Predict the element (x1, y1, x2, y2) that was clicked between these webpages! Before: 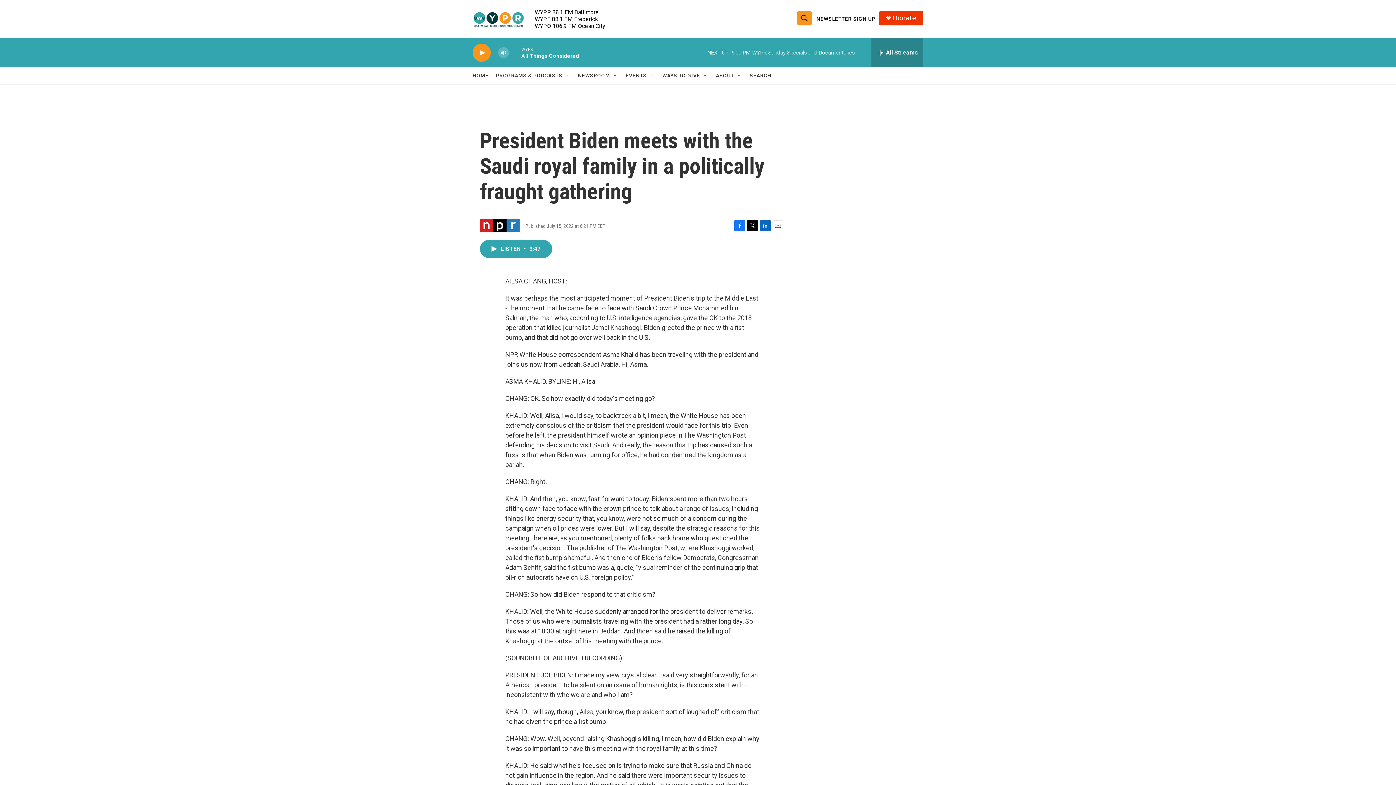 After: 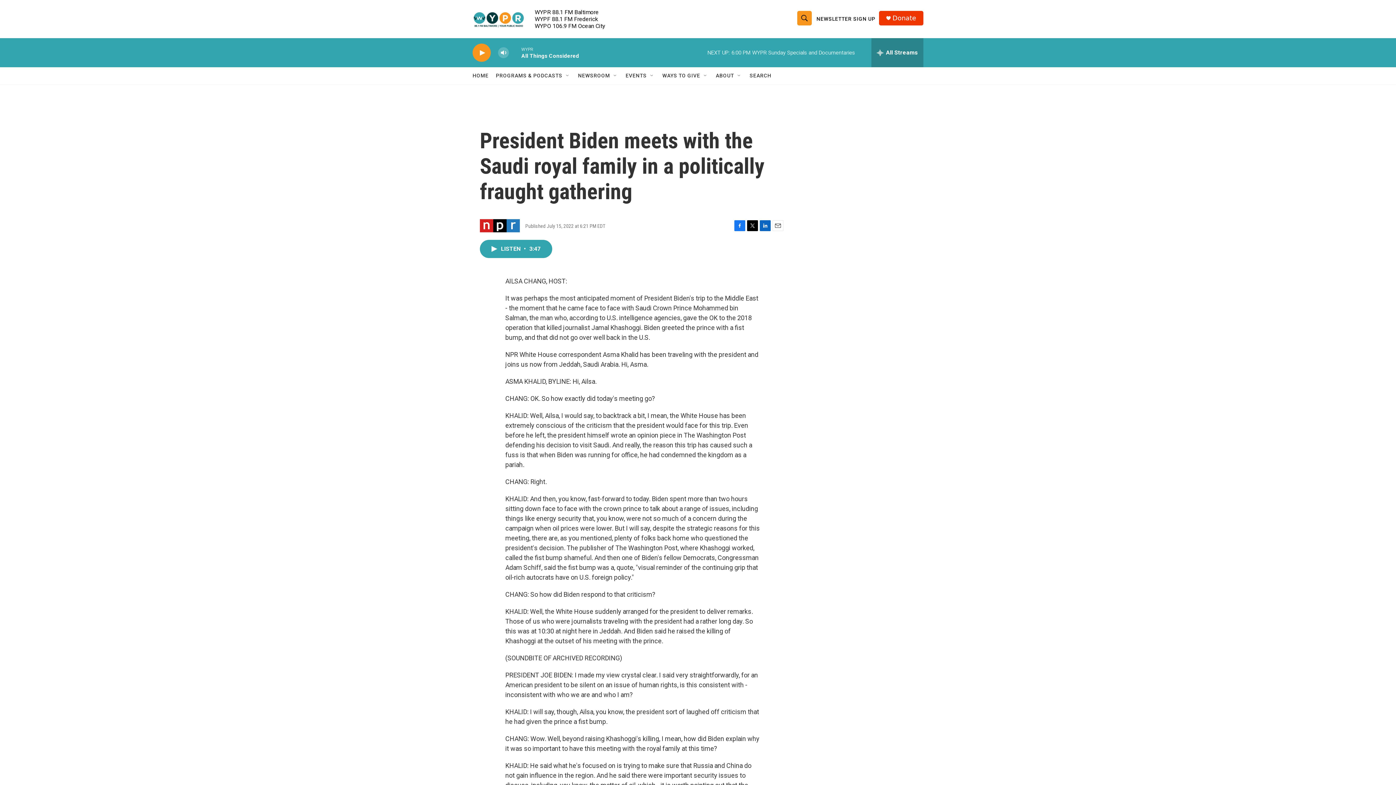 Action: bbox: (734, 220, 745, 231) label: Facebook